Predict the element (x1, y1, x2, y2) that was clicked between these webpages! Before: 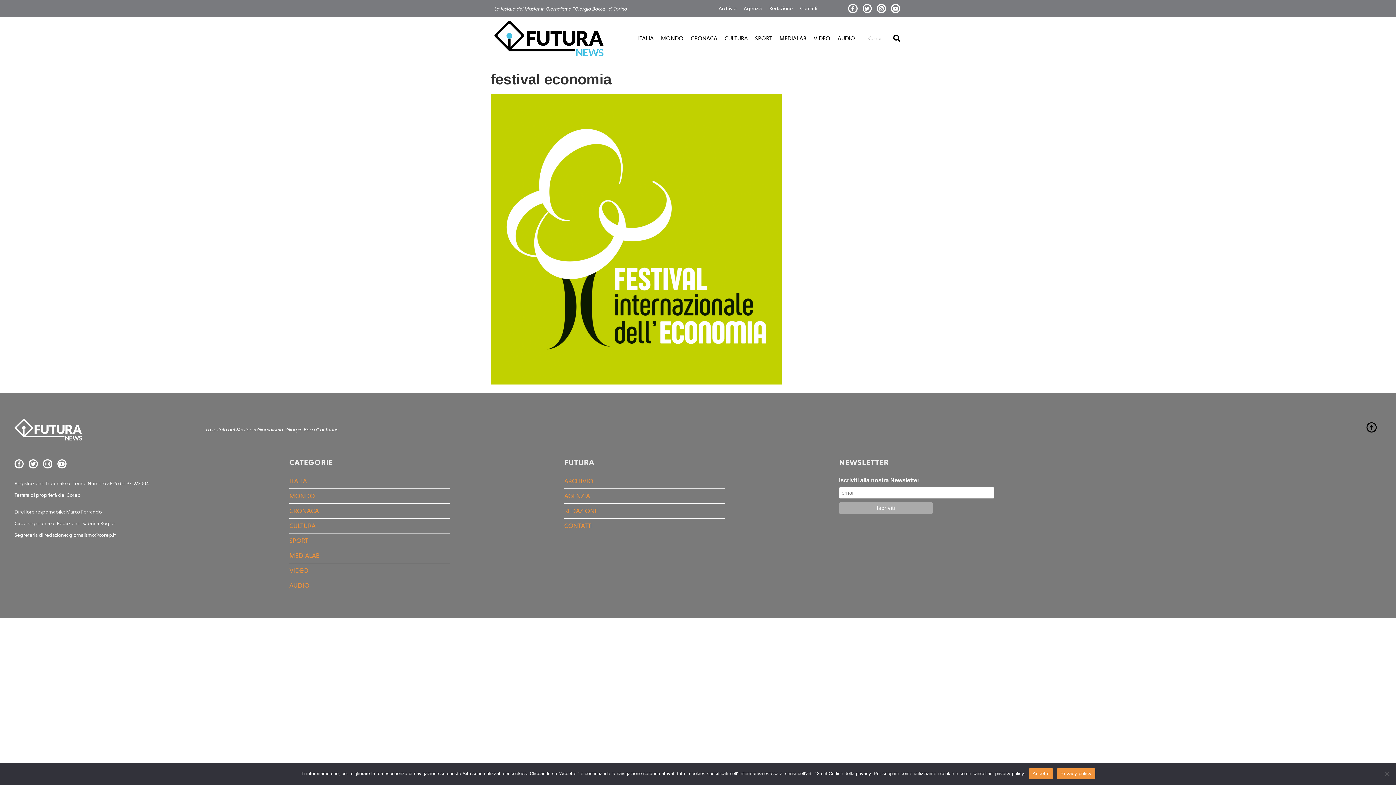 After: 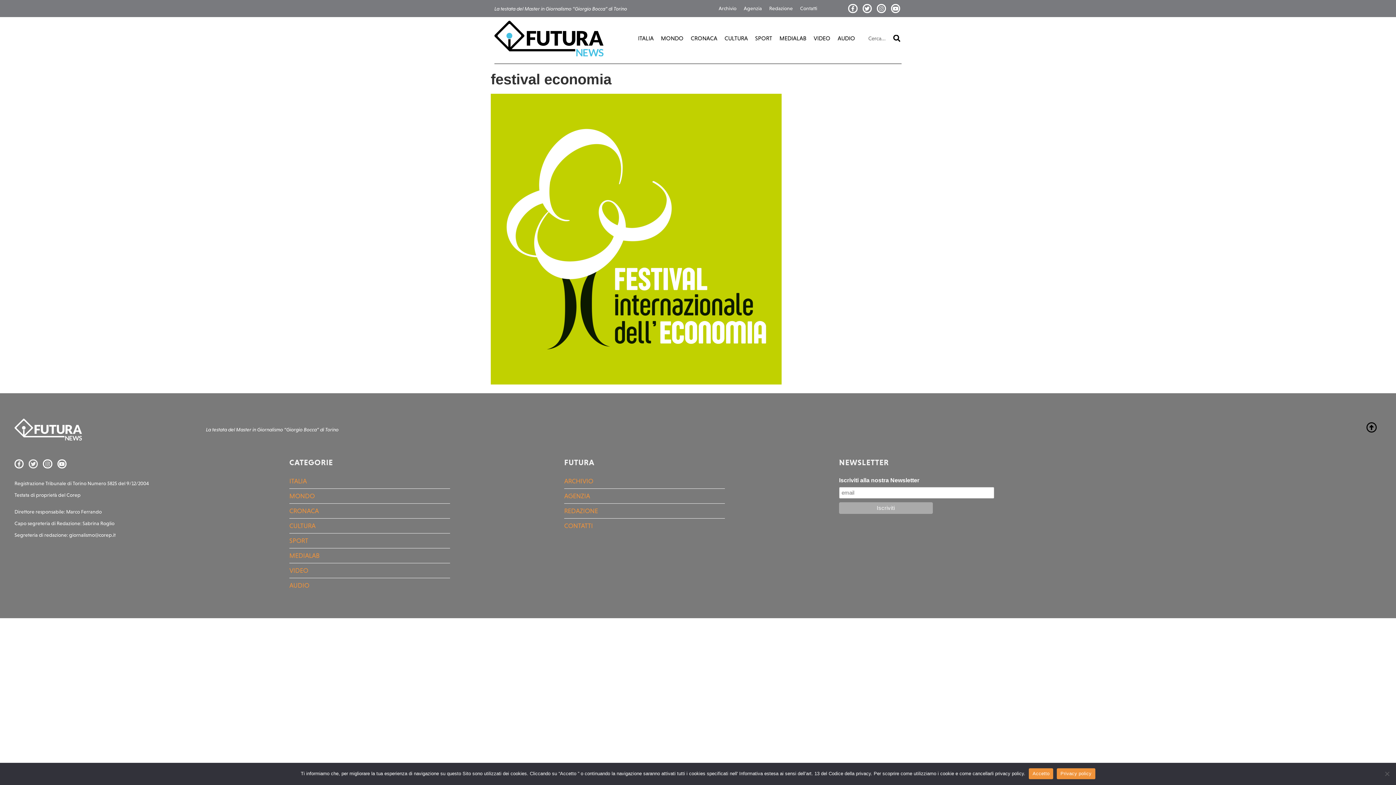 Action: label: Twitter bbox: (28, 459, 37, 468)